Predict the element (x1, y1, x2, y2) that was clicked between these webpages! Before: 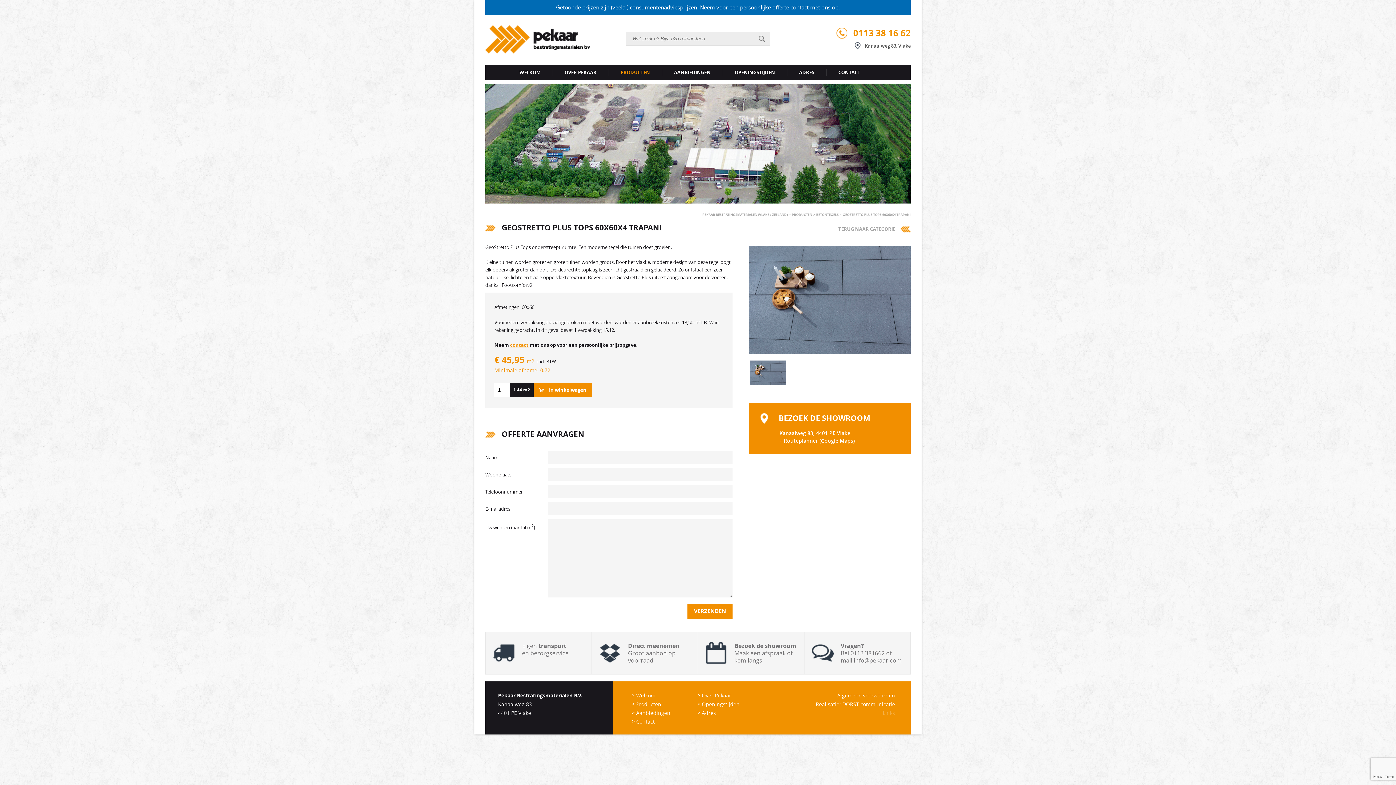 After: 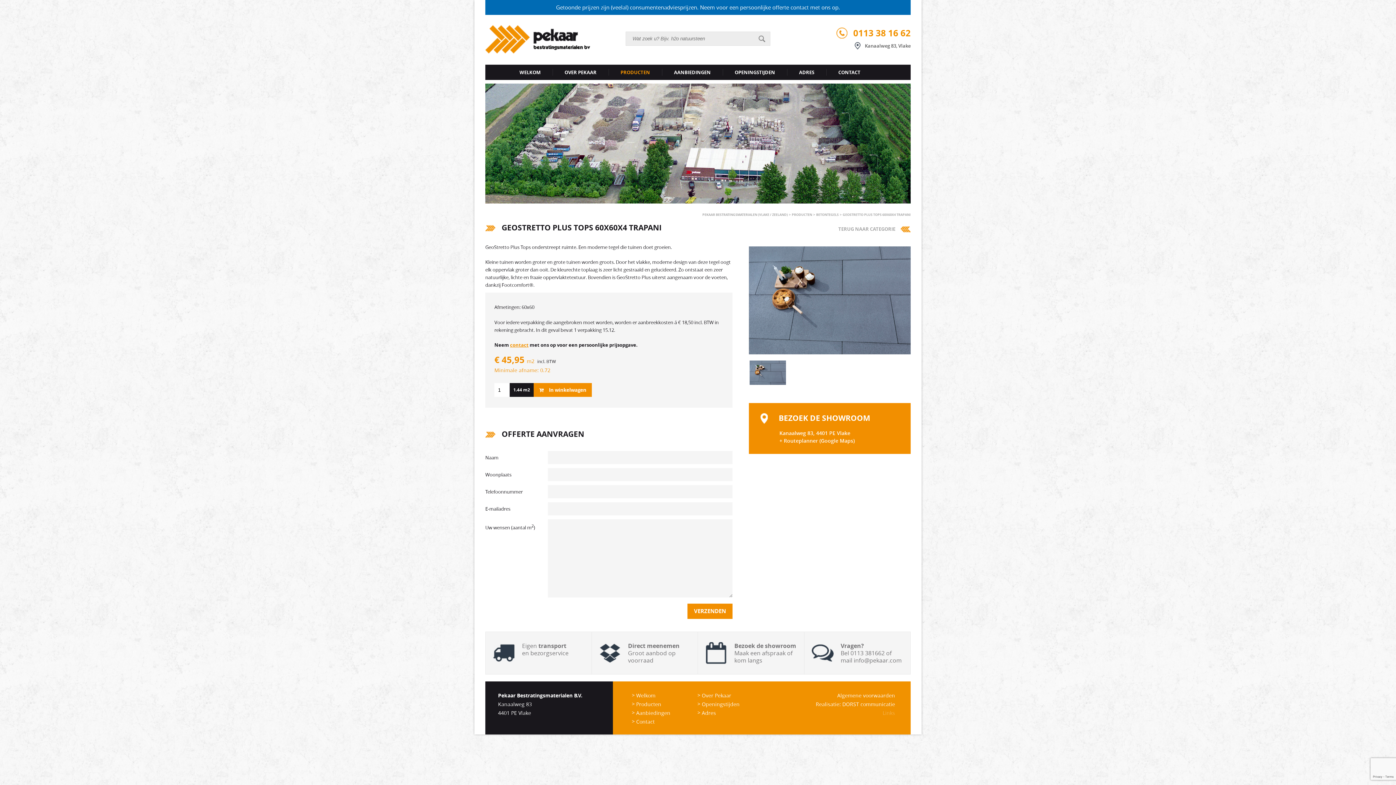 Action: bbox: (854, 656, 902, 664) label: info@pekaar.com